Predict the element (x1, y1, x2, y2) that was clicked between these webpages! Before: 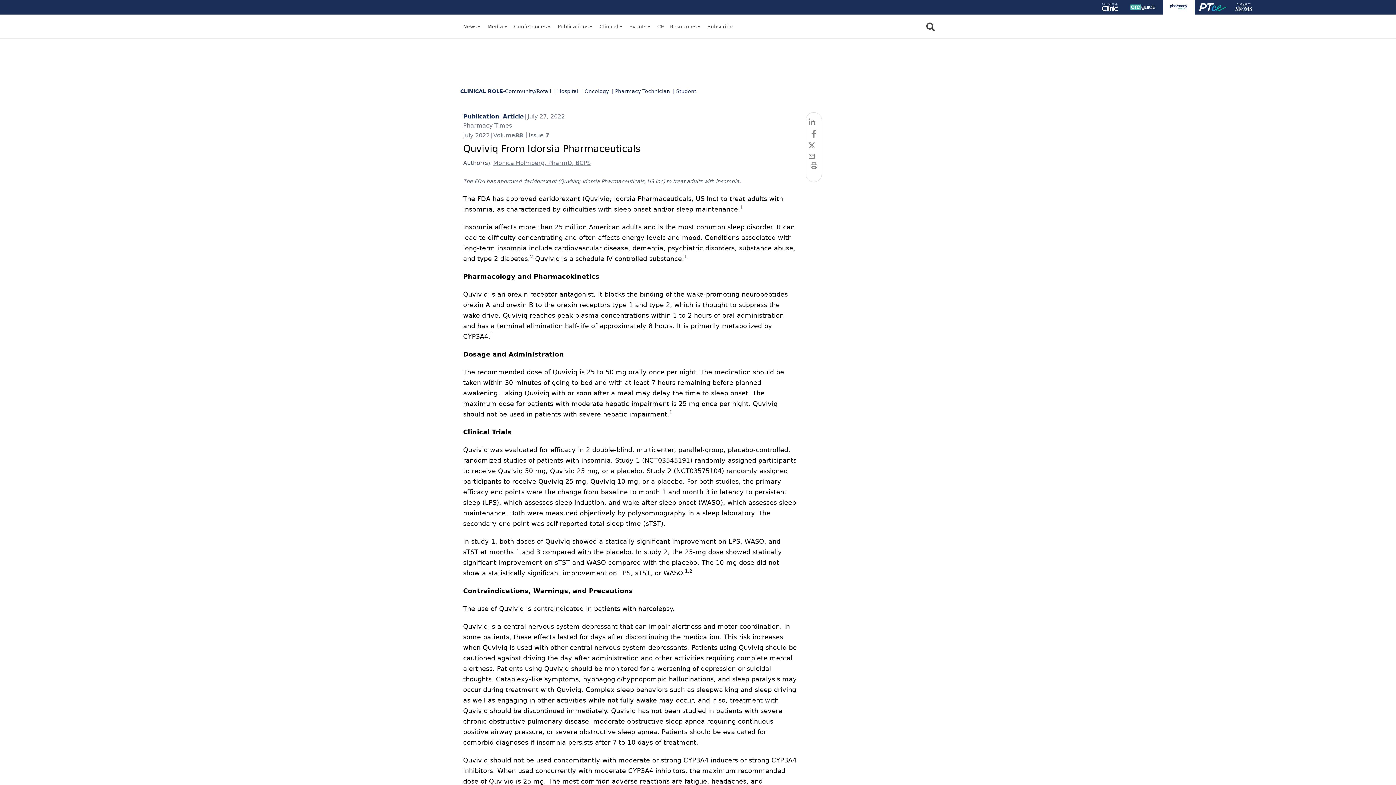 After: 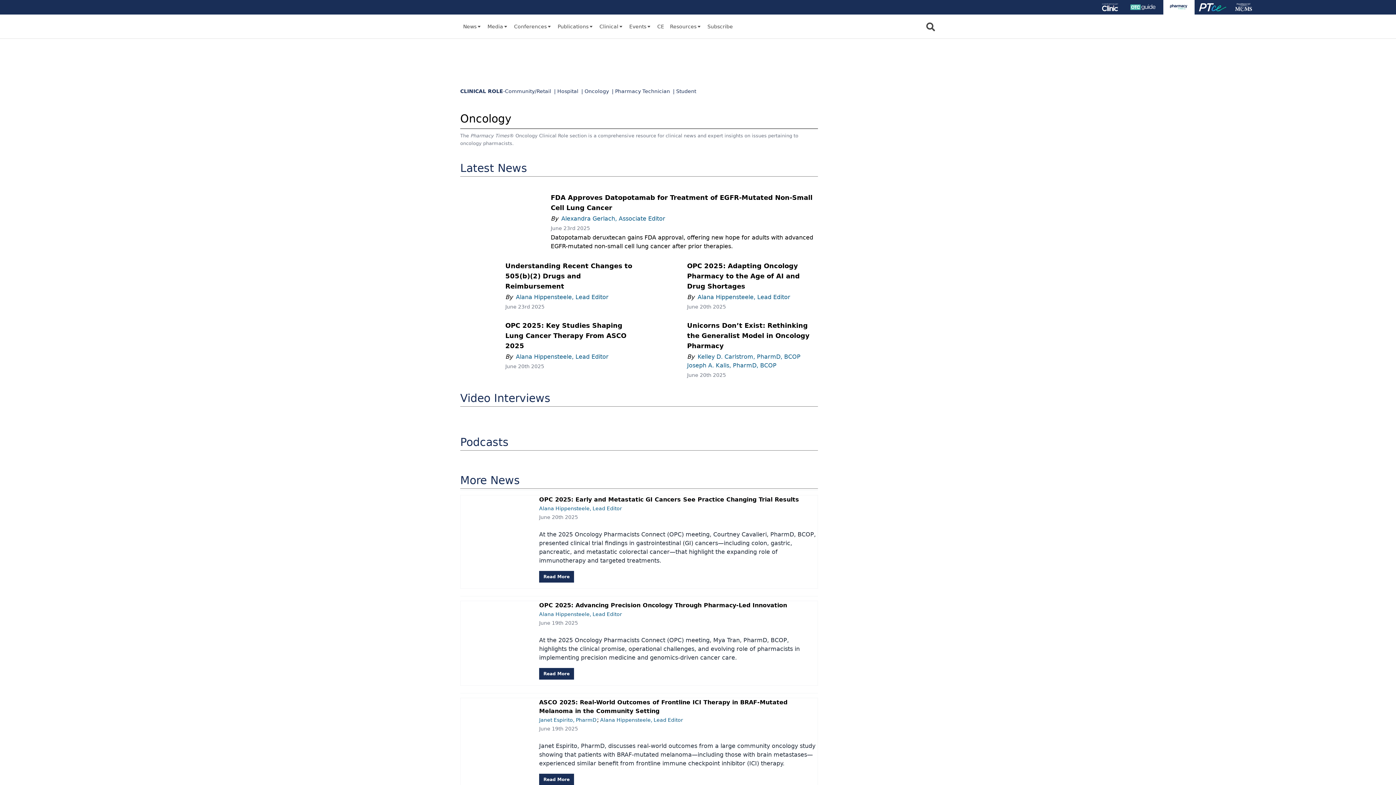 Action: bbox: (581, 87, 612, 99) label: | Oncology